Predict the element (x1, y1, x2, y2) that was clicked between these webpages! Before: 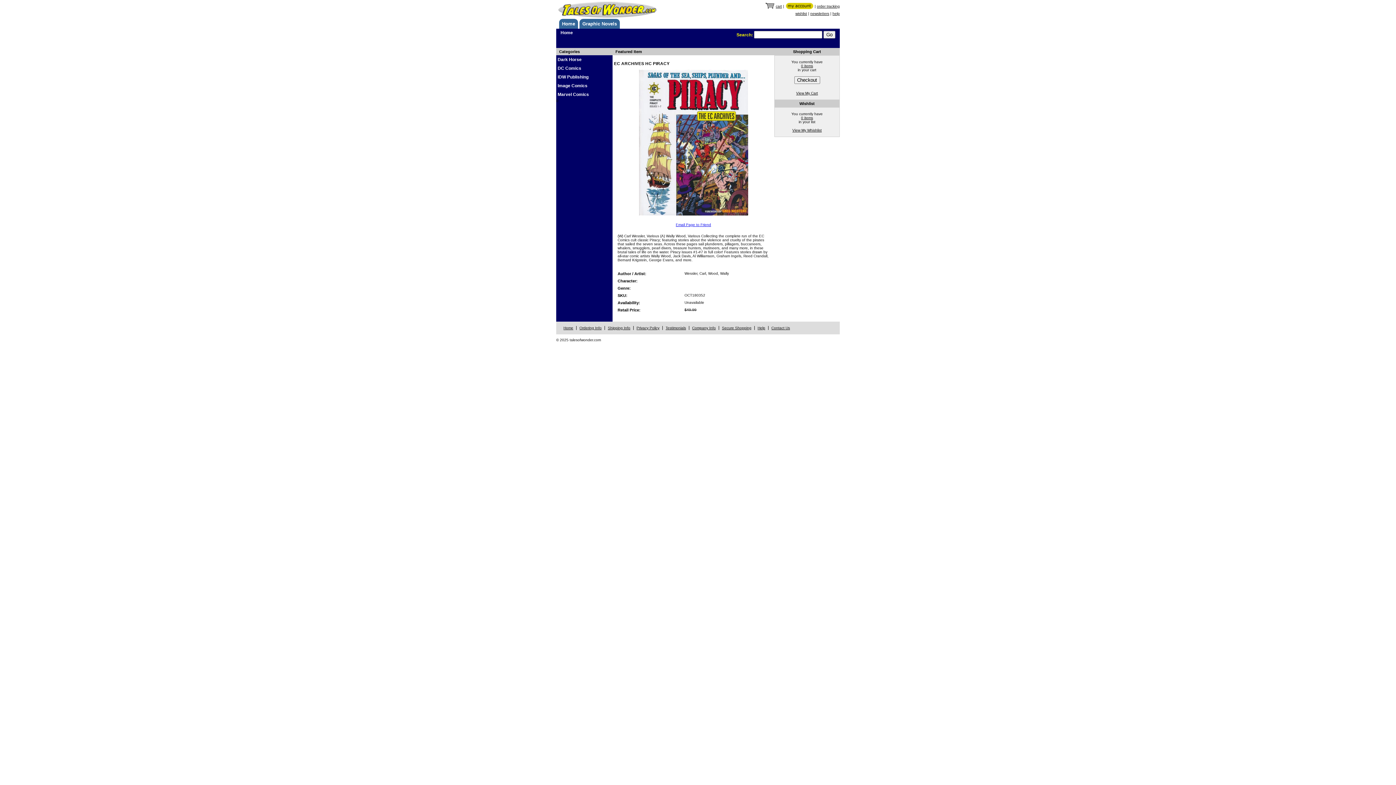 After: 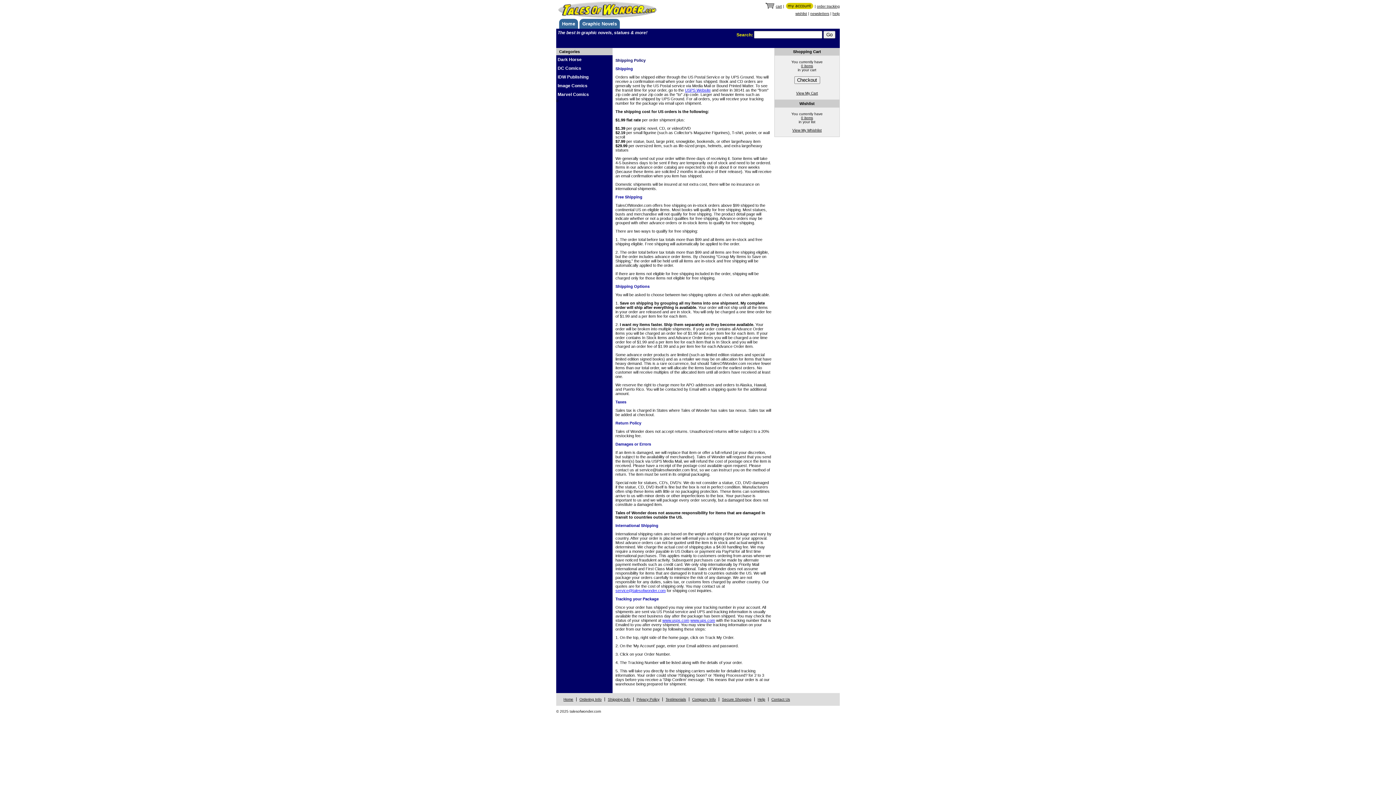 Action: label: Shipping Info bbox: (608, 326, 630, 330)